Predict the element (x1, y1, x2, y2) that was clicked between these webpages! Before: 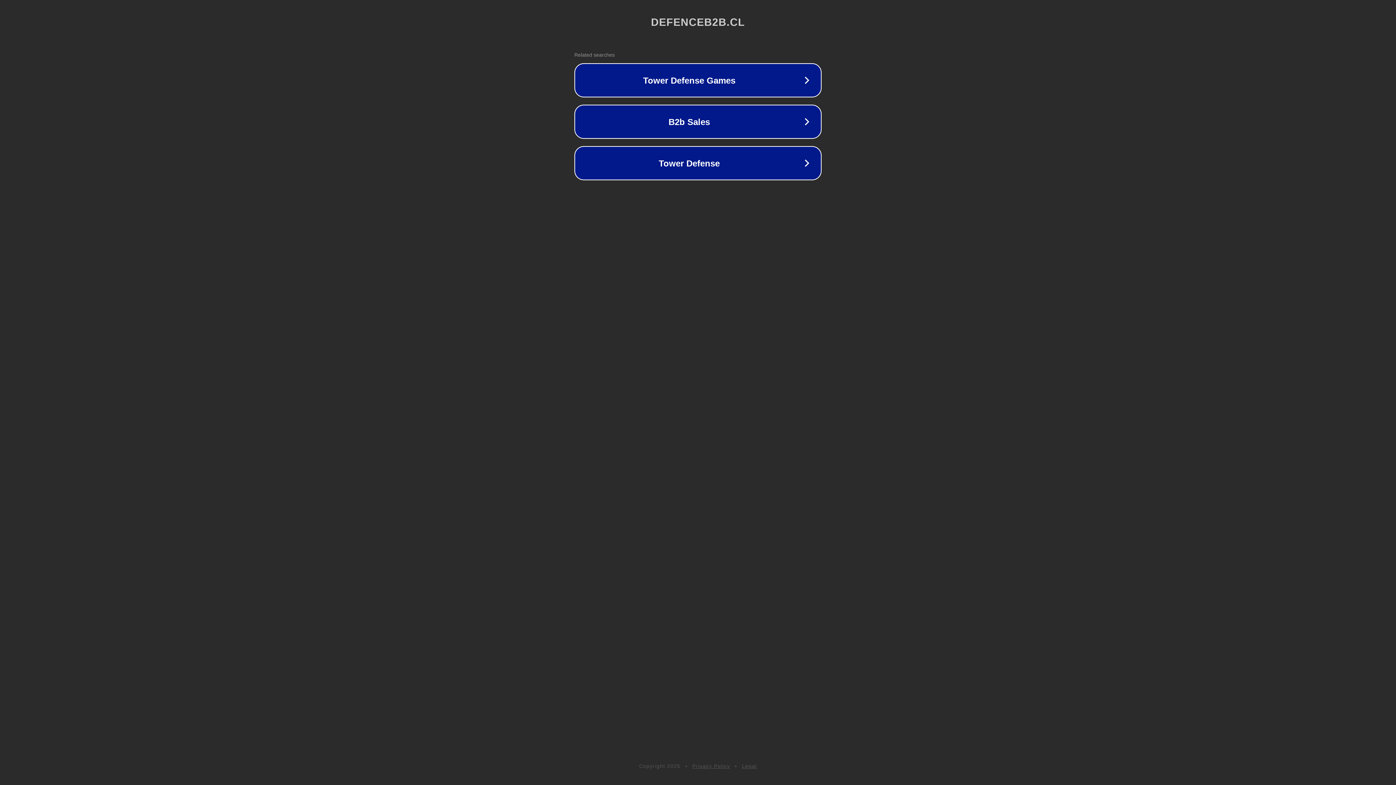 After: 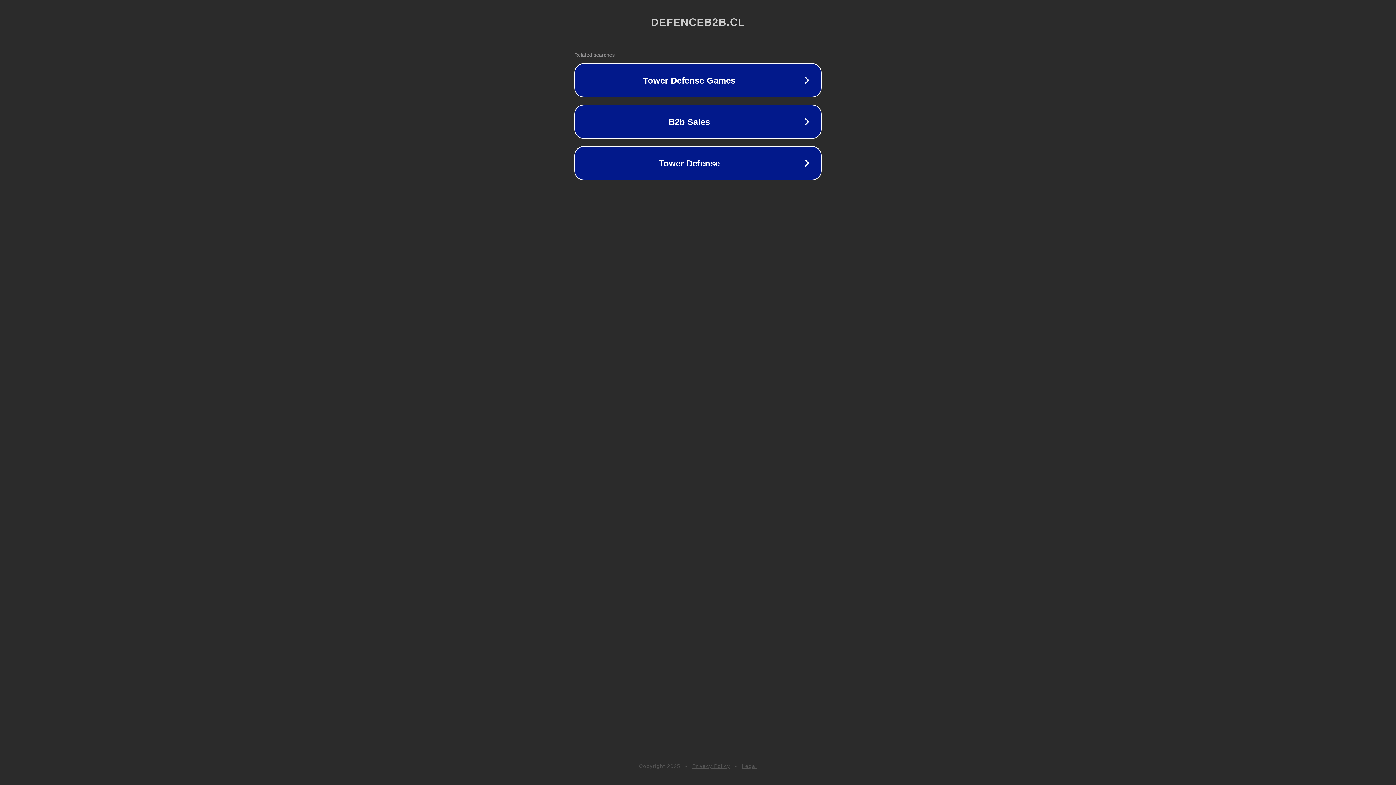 Action: label: Legal bbox: (742, 763, 757, 769)